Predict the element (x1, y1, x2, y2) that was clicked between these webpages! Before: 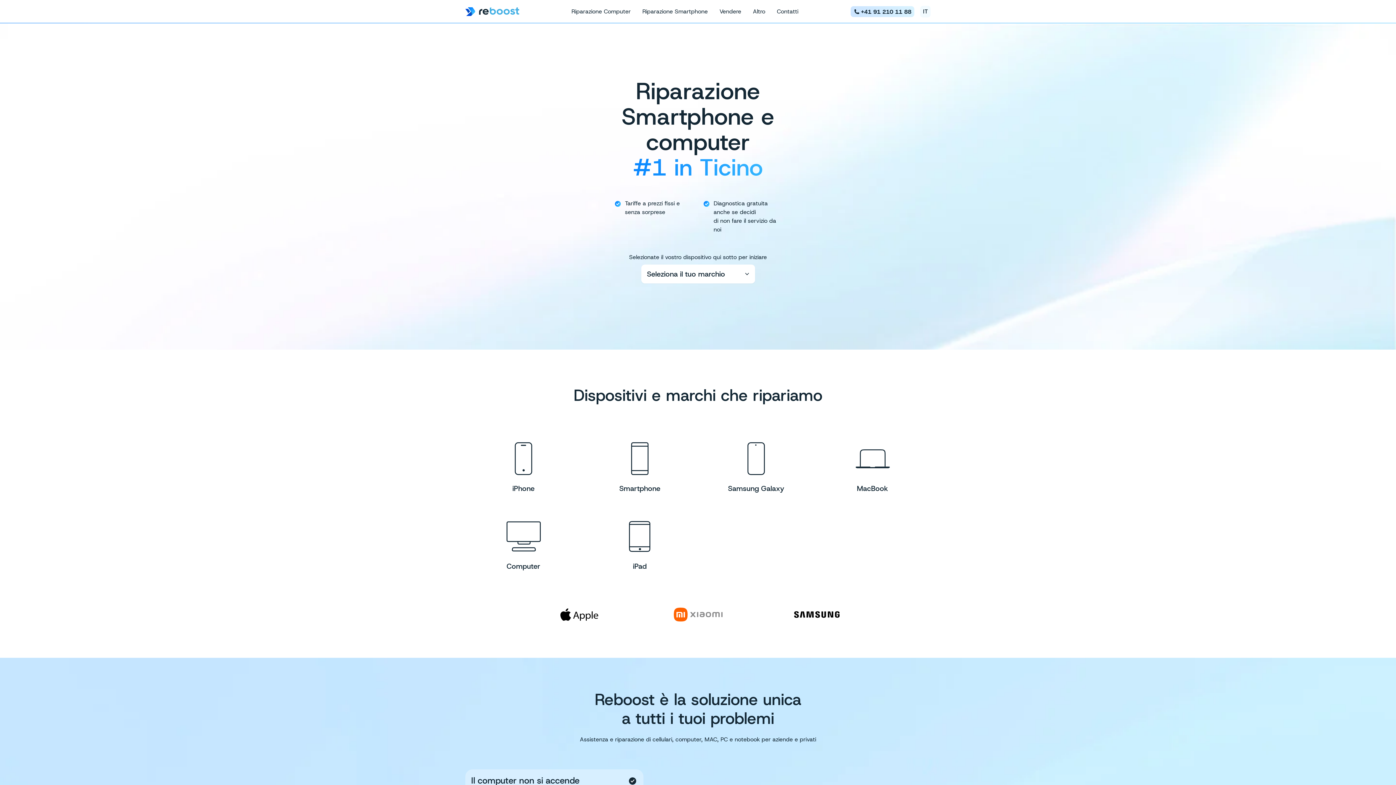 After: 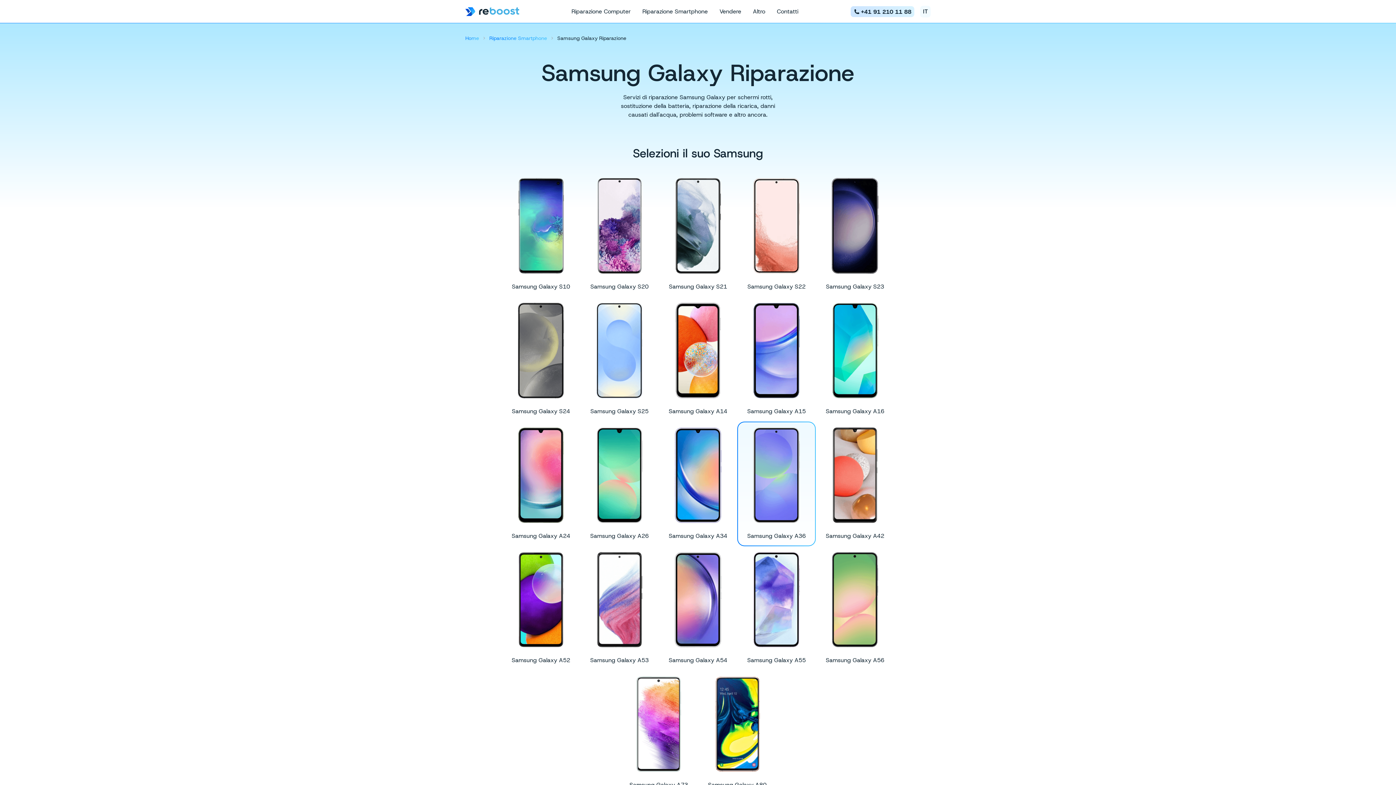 Action: bbox: (728, 441, 784, 493) label: Samsung Galaxy